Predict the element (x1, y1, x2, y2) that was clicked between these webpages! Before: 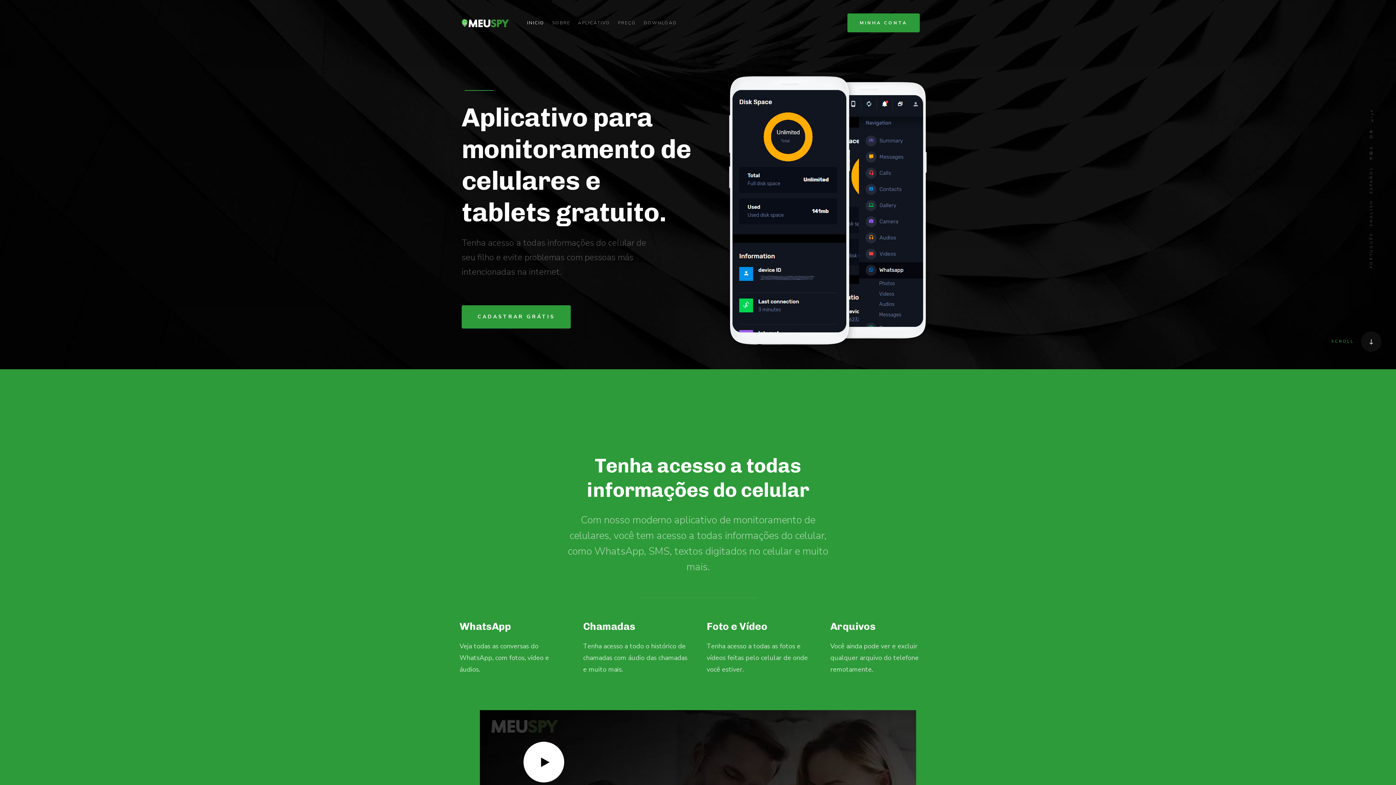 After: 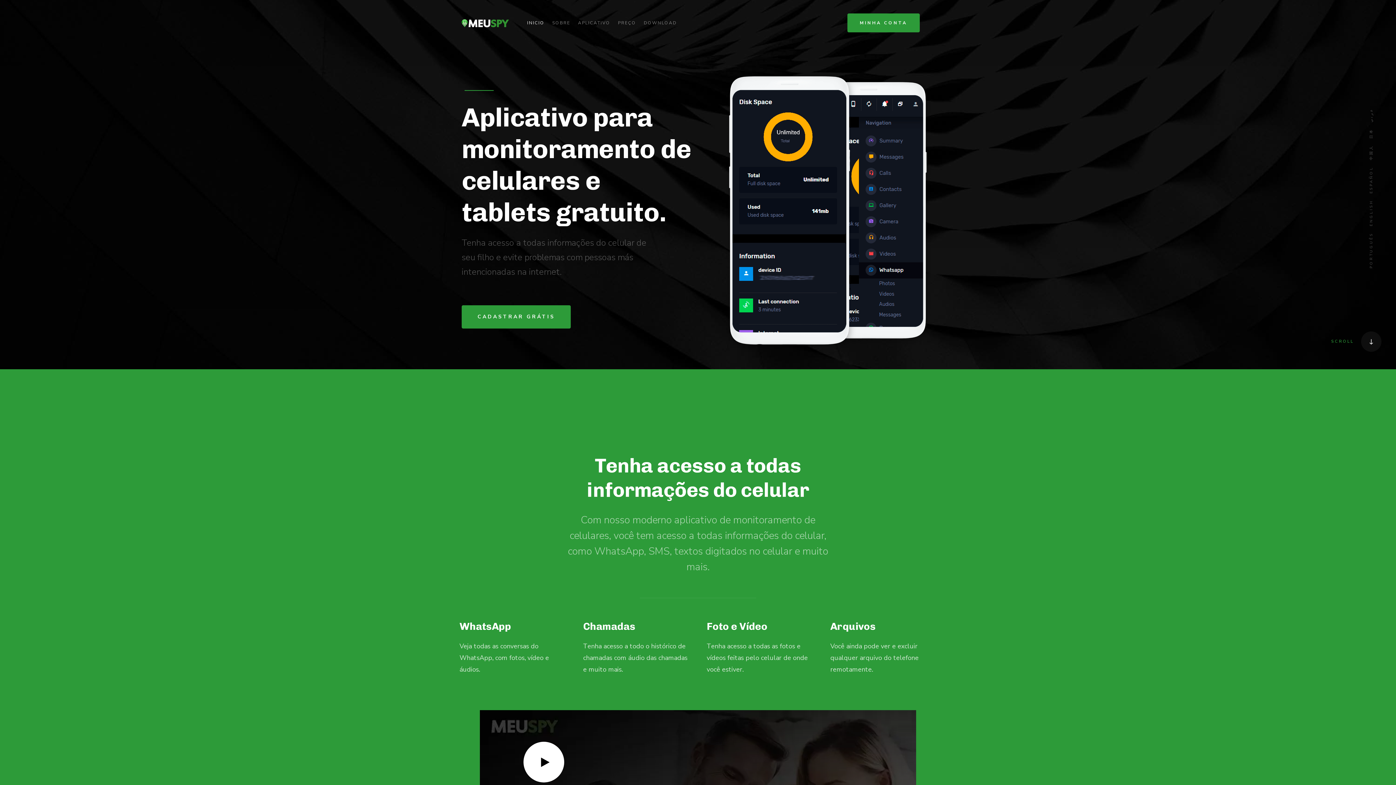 Action: bbox: (461, 16, 509, 33)